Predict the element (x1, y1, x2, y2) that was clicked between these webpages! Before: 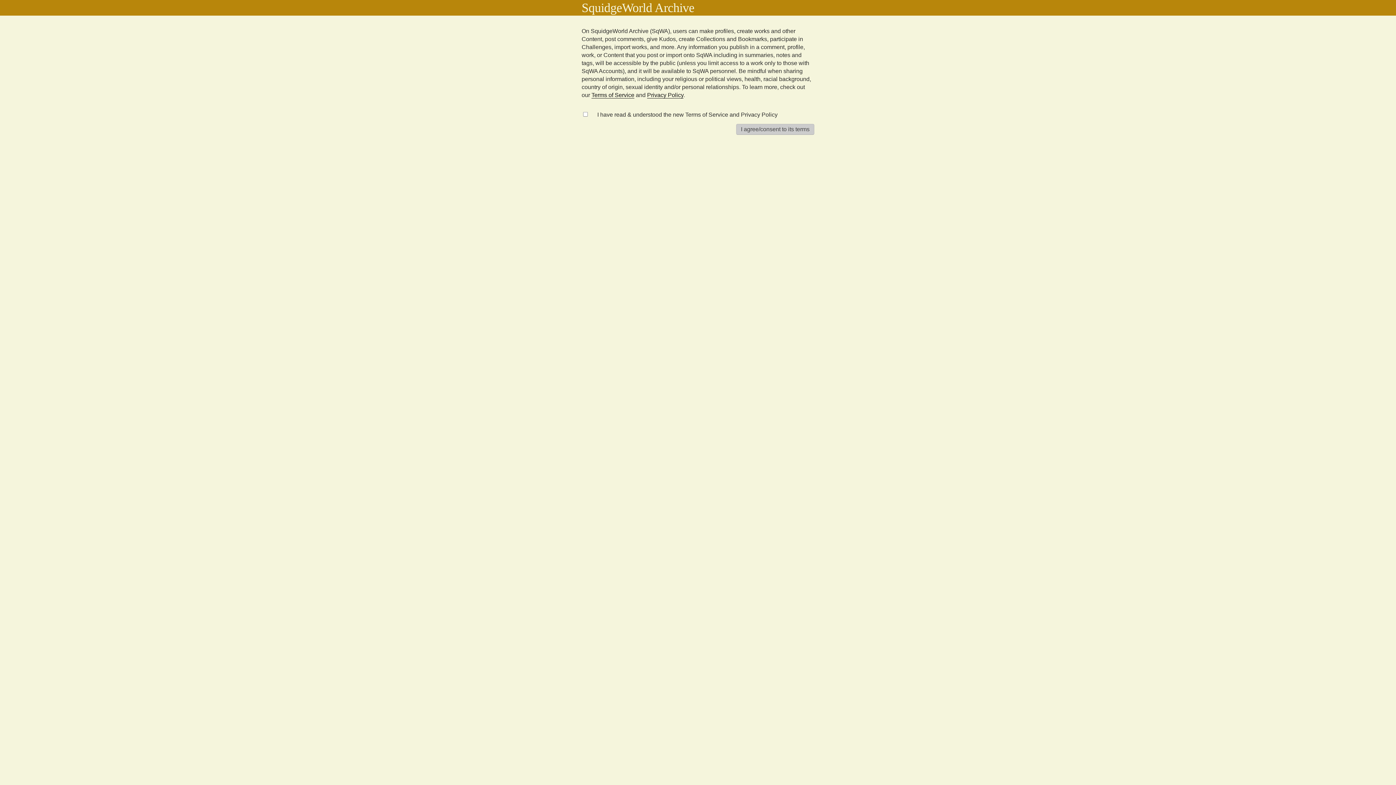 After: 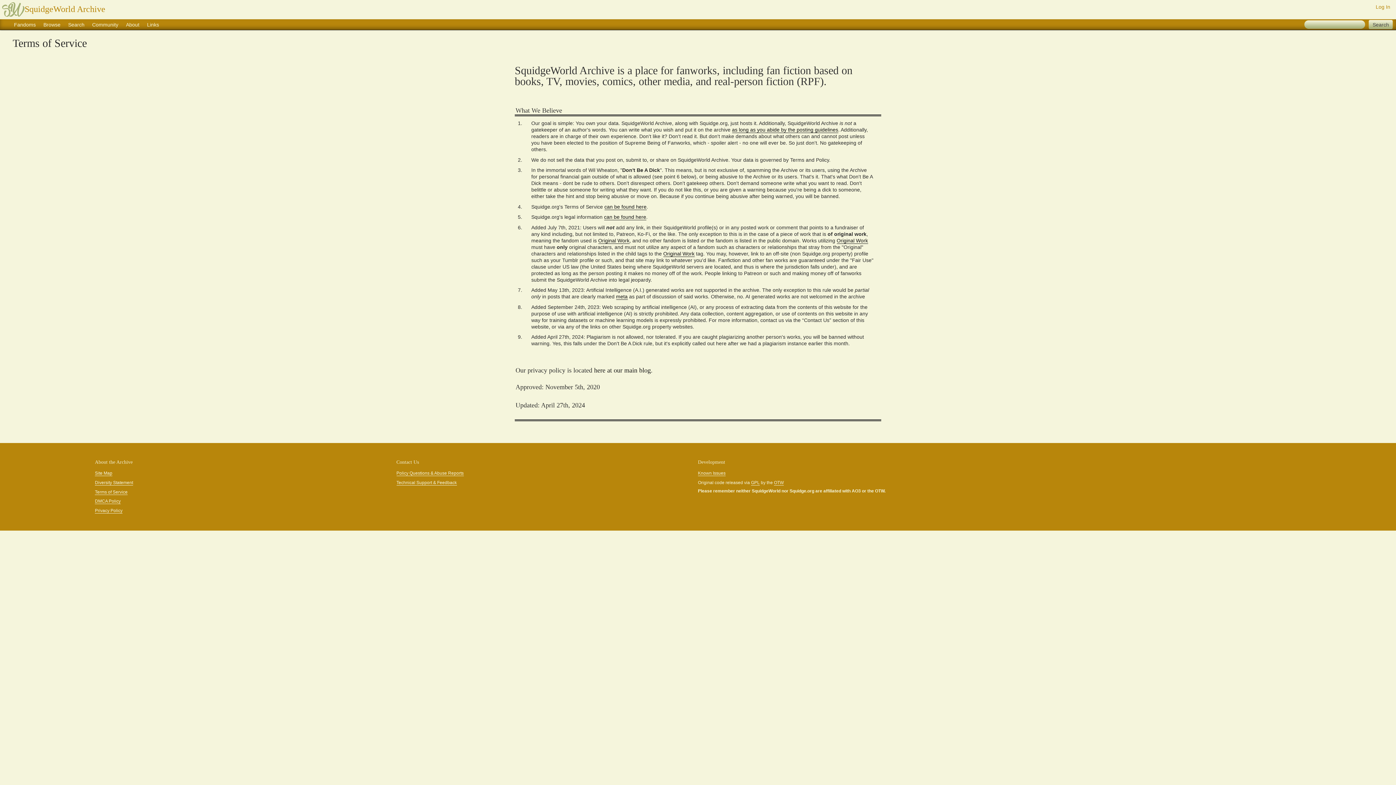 Action: label: Privacy Policy bbox: (647, 91, 683, 98)